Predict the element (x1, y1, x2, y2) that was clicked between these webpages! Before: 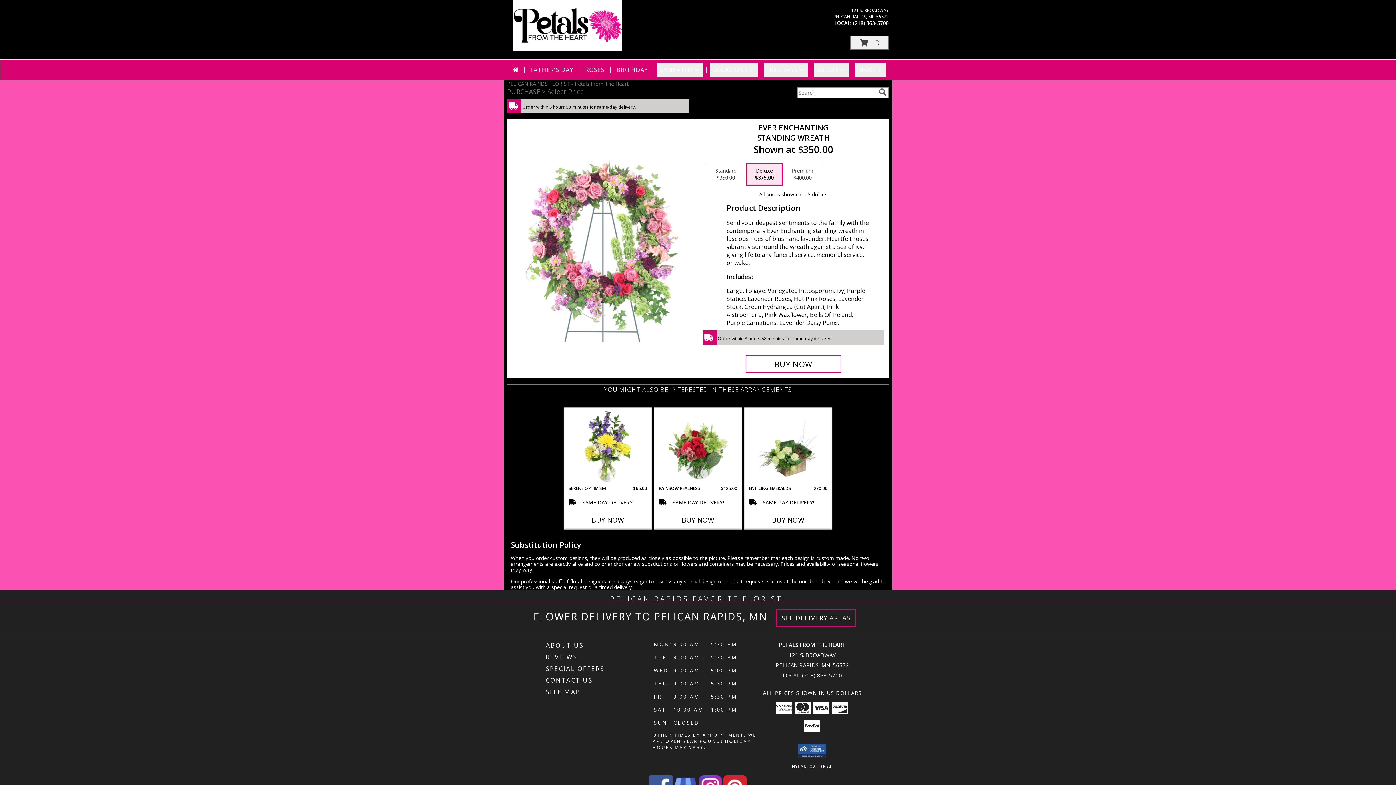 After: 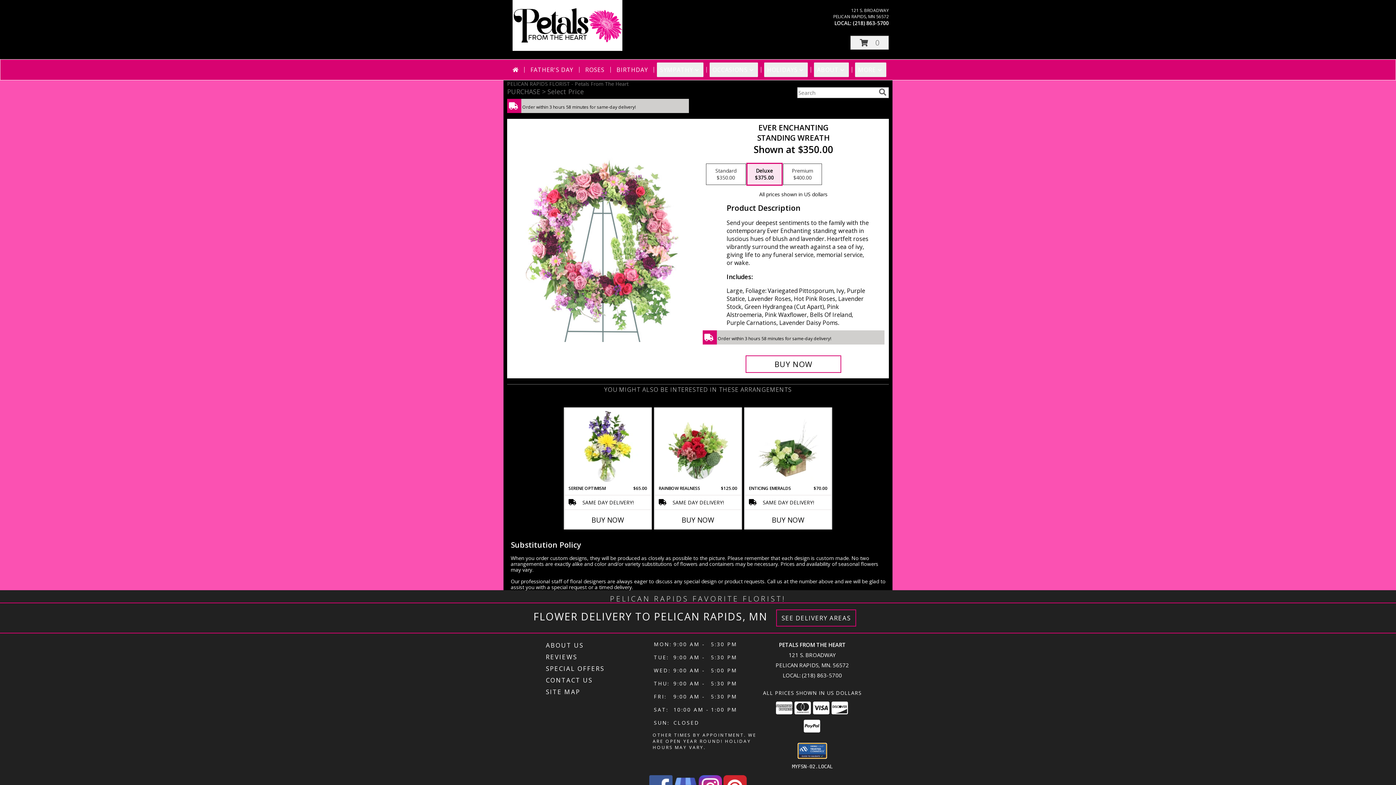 Action: bbox: (798, 743, 826, 758)